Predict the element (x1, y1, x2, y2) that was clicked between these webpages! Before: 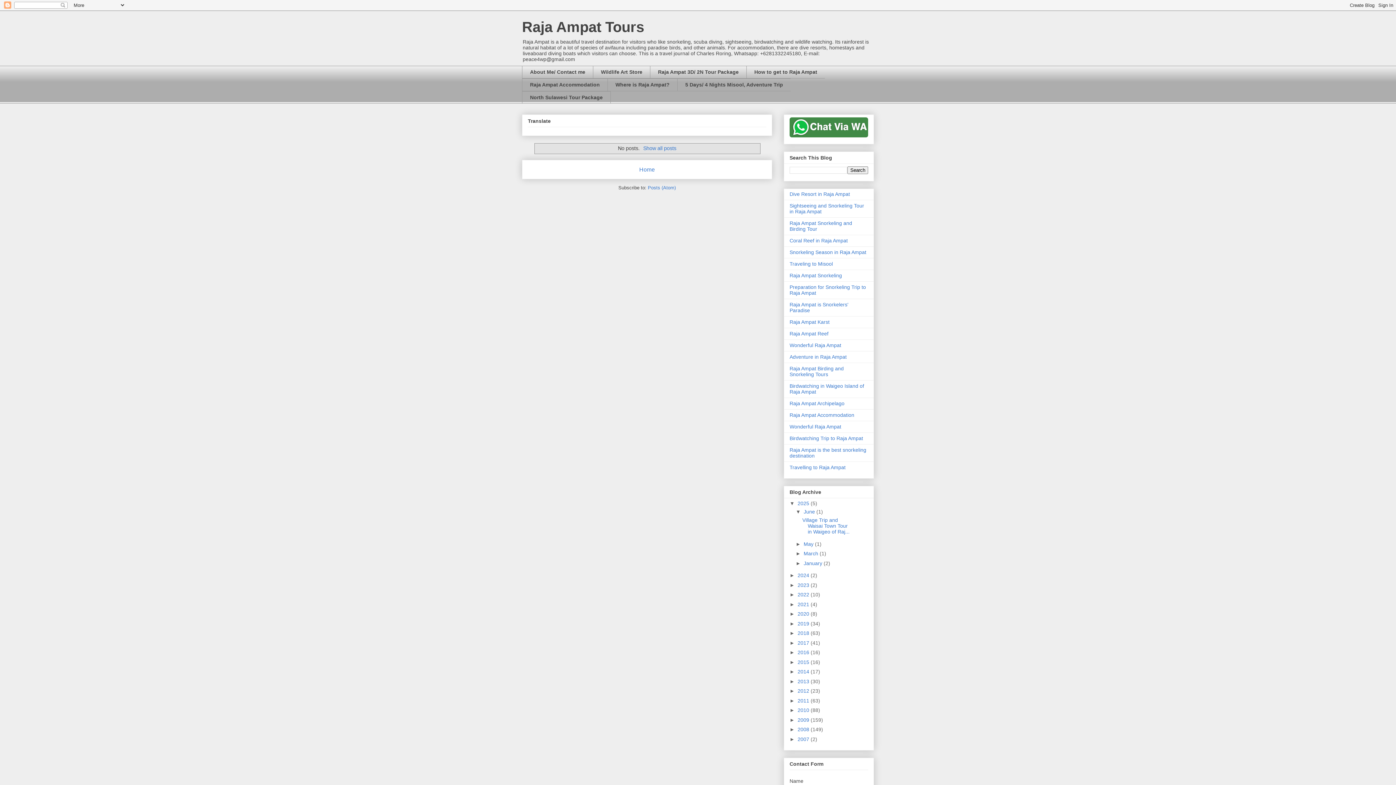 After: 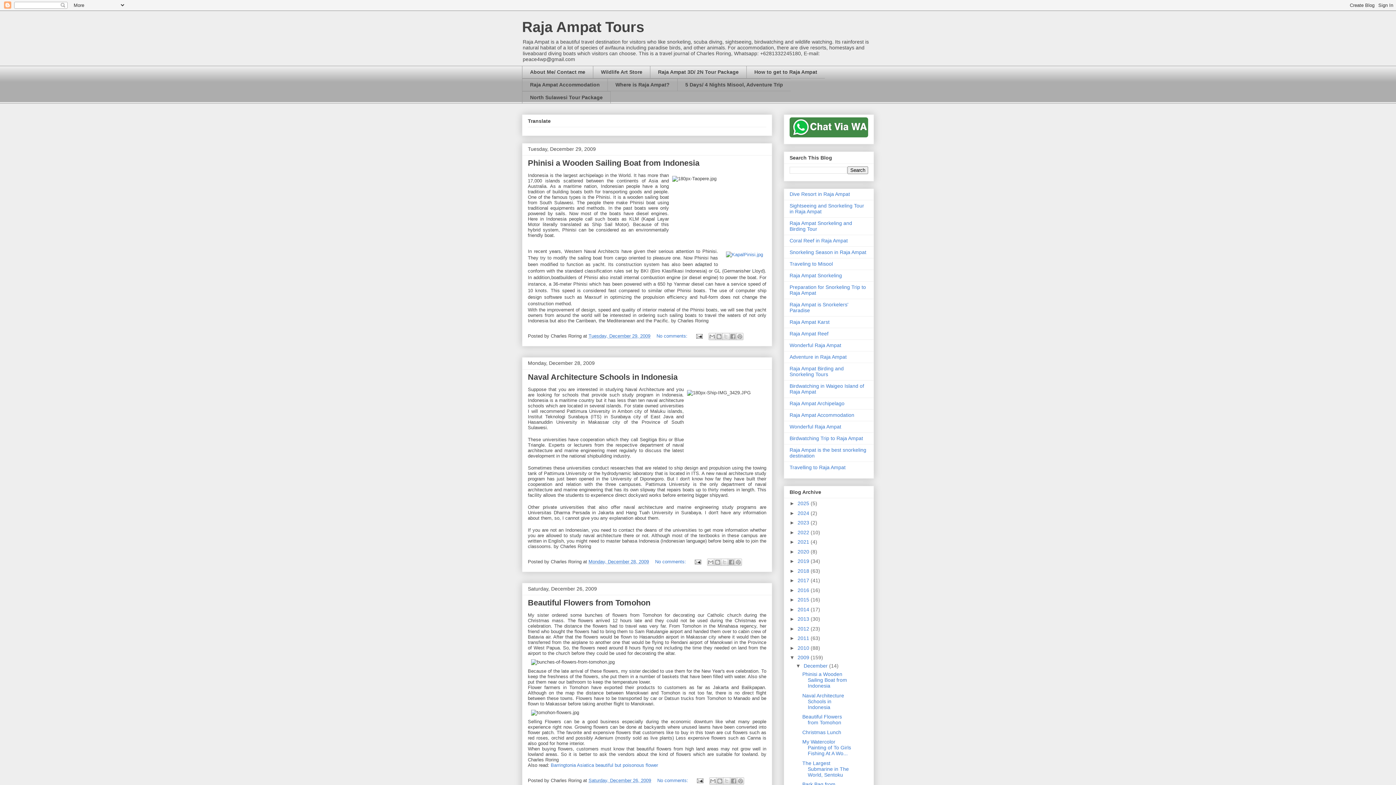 Action: bbox: (797, 717, 810, 723) label: 2009 